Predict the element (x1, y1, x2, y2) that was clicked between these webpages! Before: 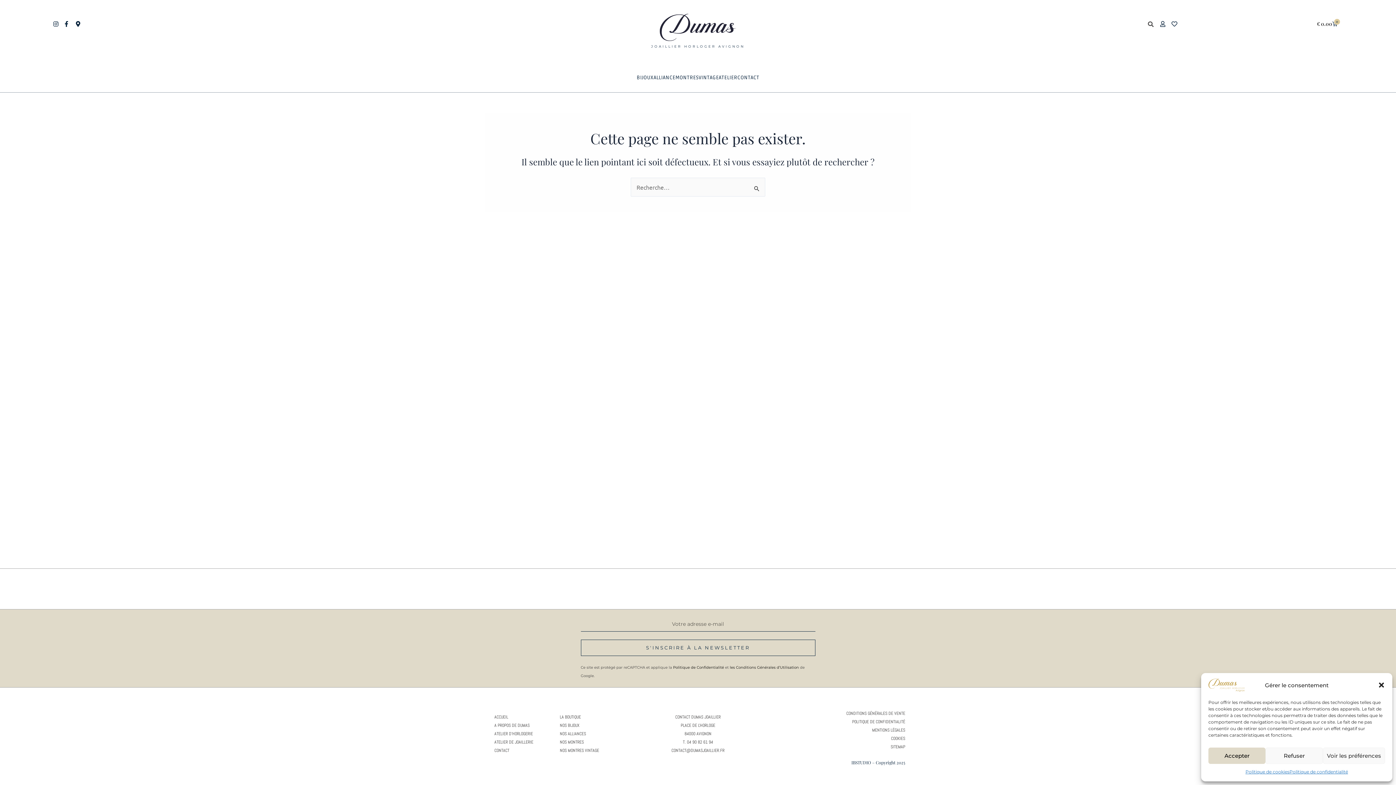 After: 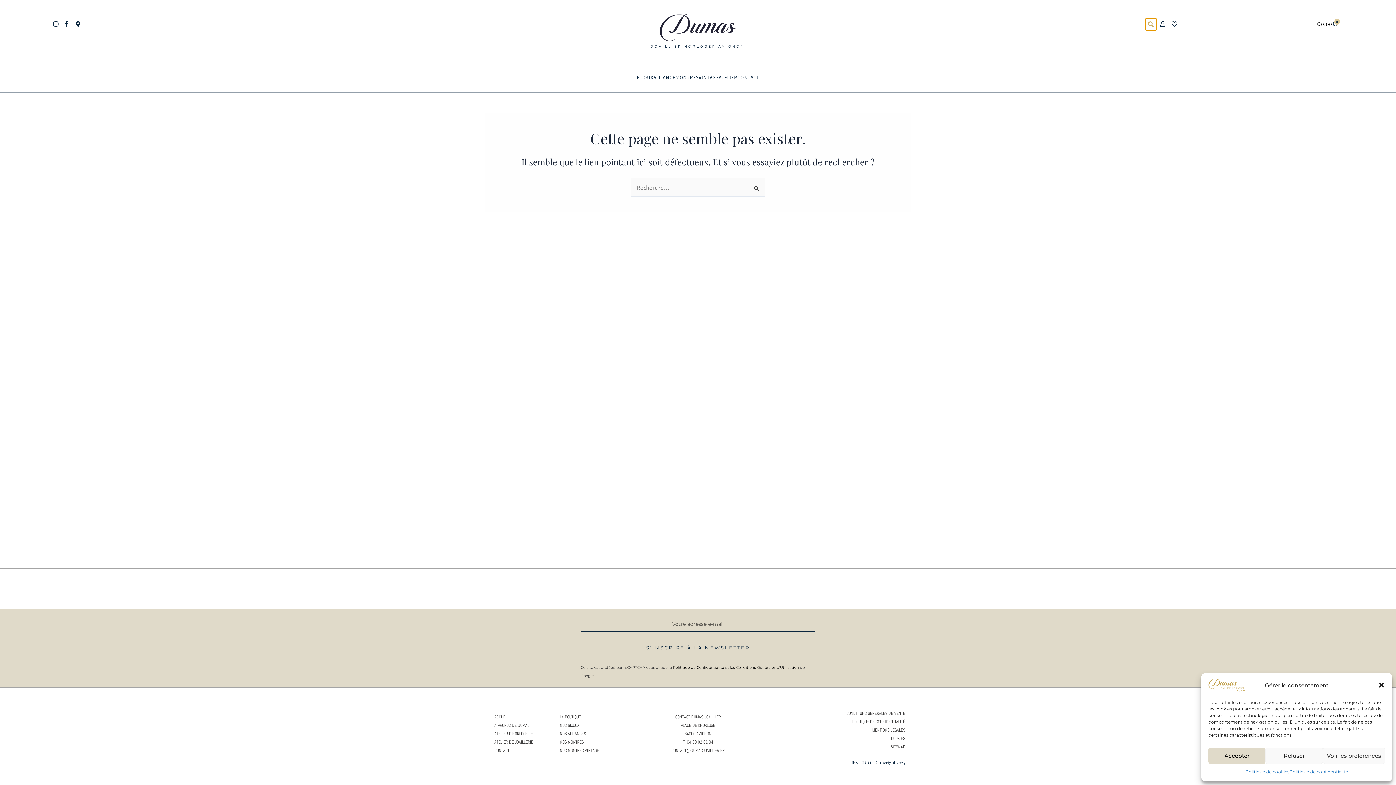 Action: bbox: (1145, 18, 1156, 30) label: Rechercher 